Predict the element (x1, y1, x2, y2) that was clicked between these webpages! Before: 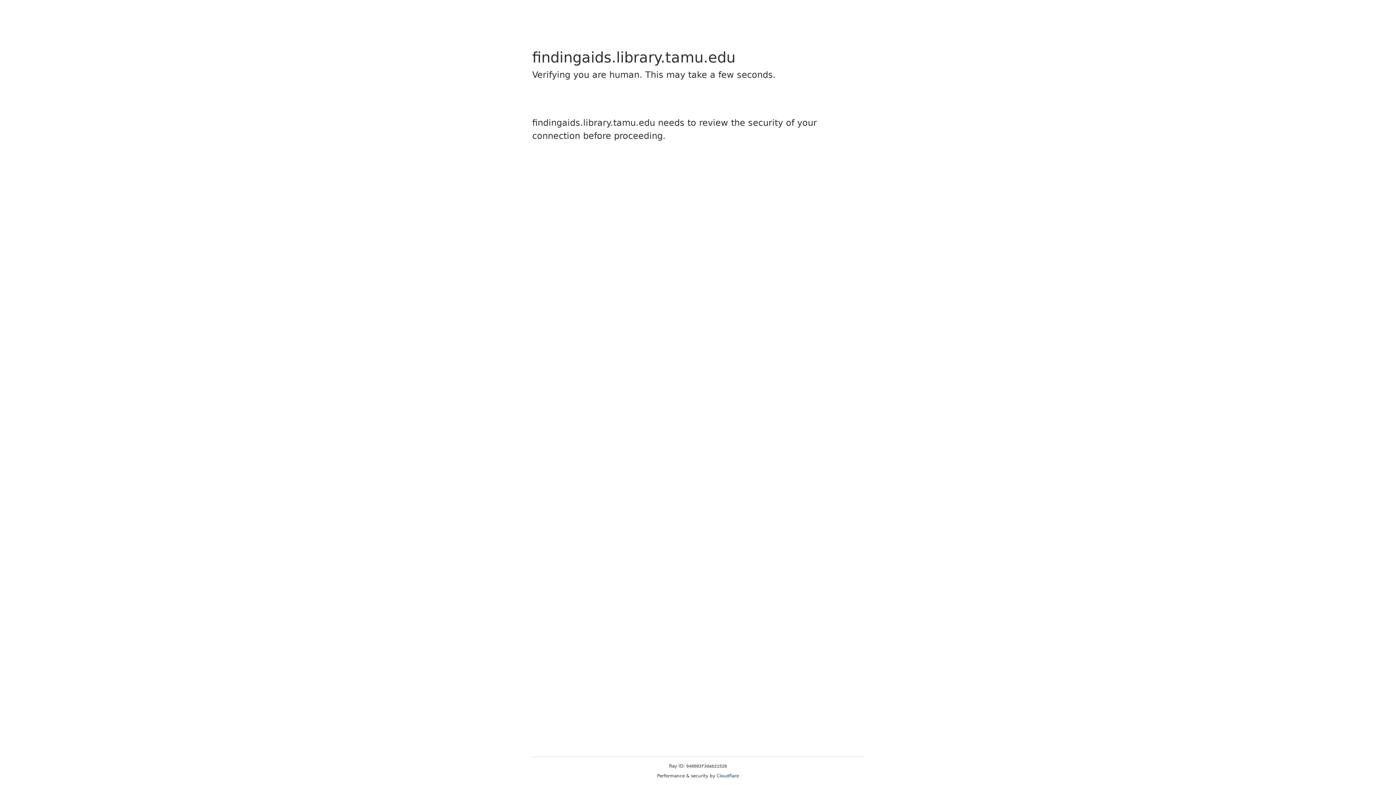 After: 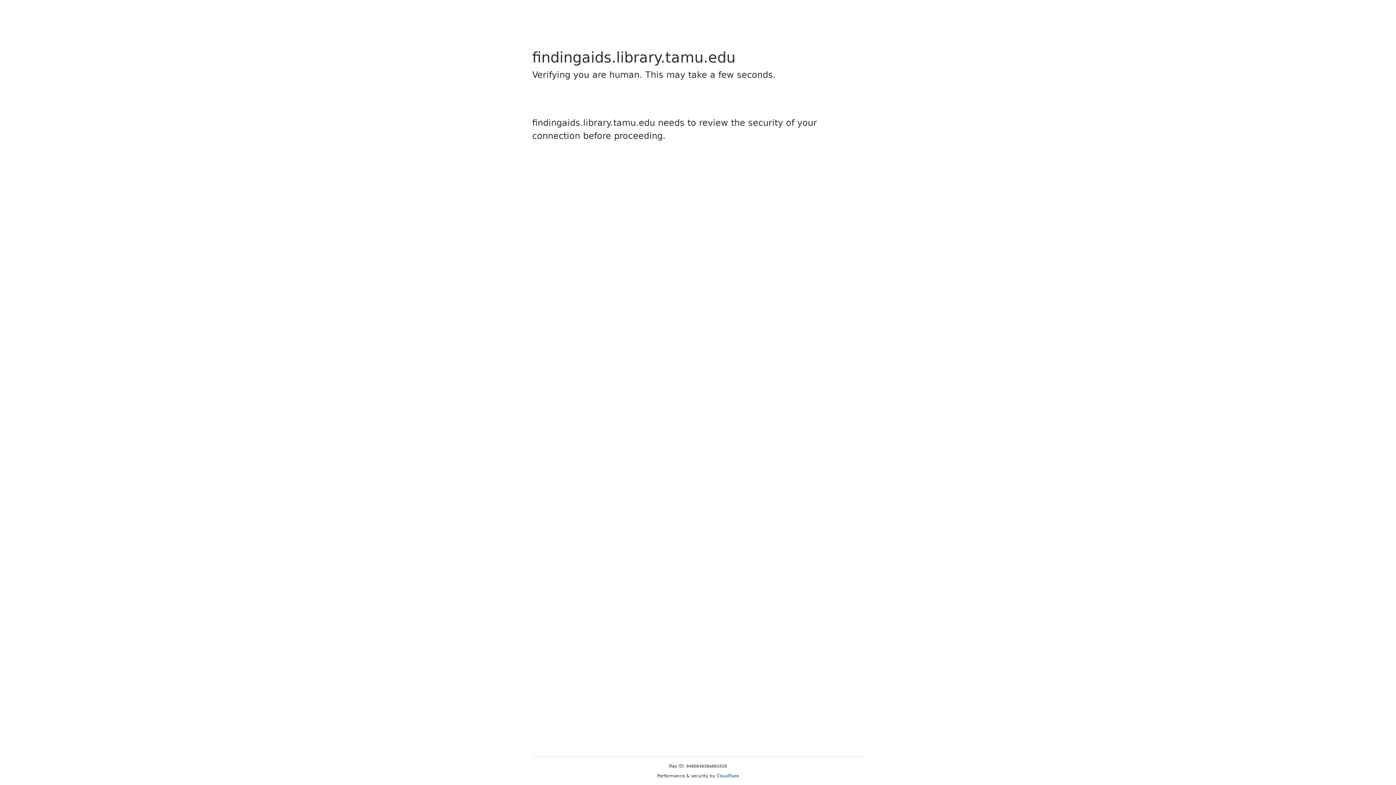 Action: bbox: (716, 773, 739, 778) label: Cloudflare